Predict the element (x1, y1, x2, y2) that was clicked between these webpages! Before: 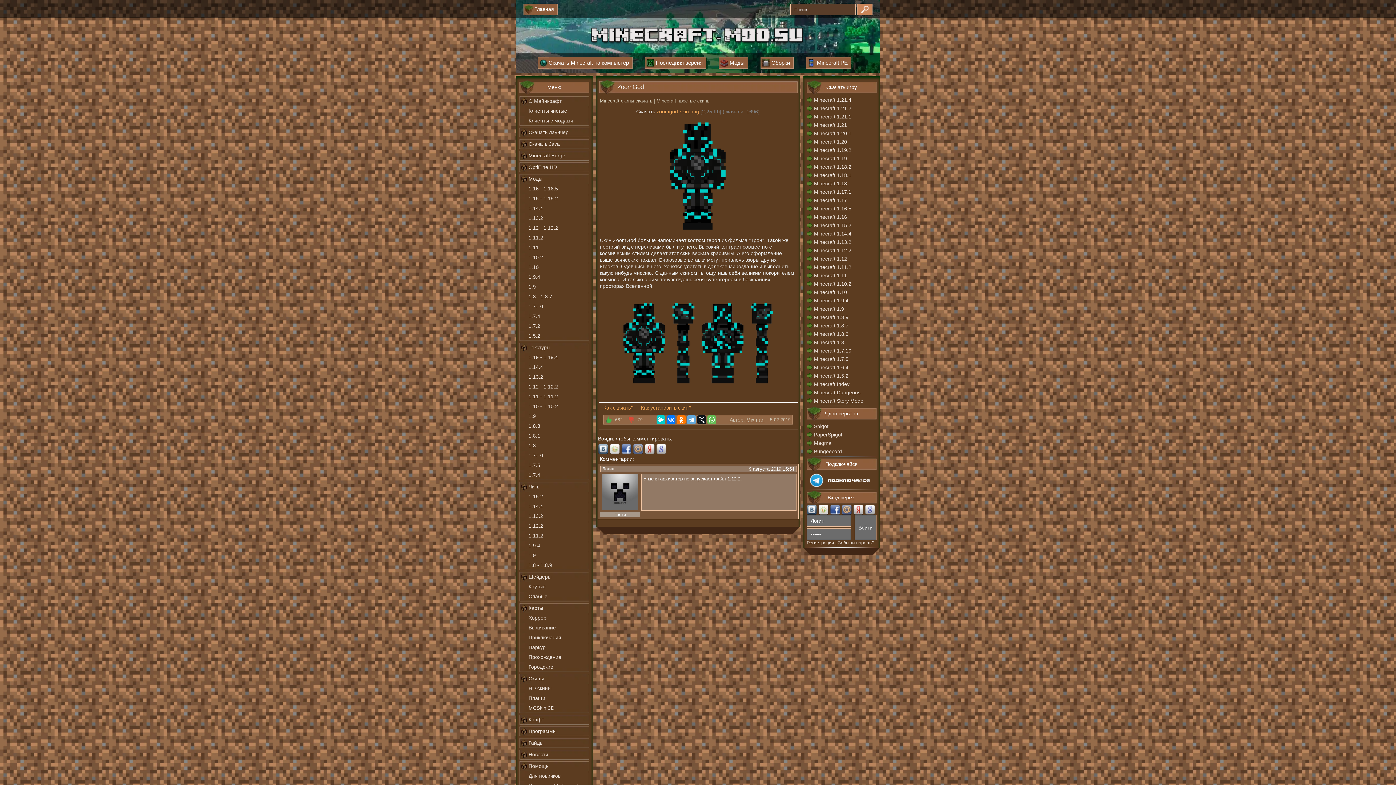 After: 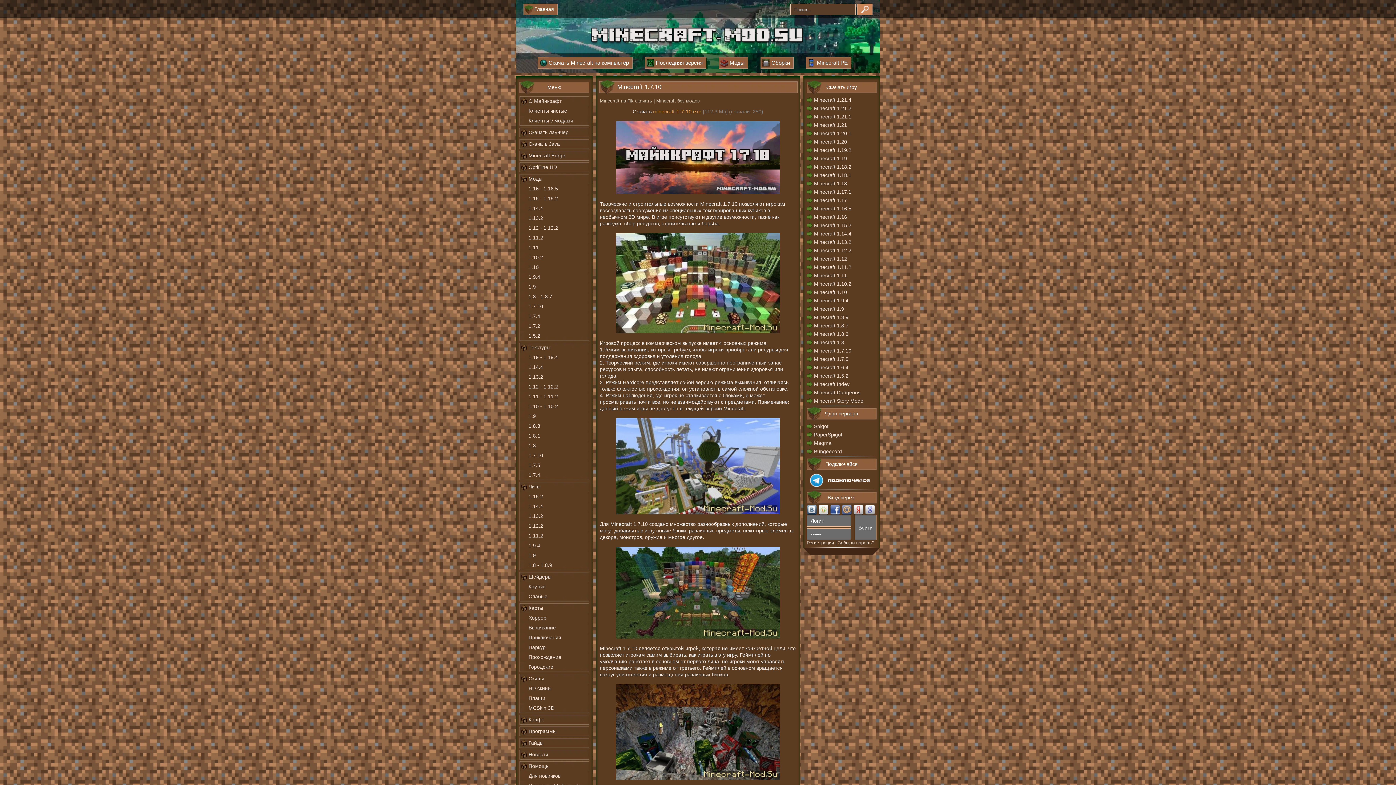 Action: bbox: (814, 348, 851, 353) label: Minecraft 1.7.10